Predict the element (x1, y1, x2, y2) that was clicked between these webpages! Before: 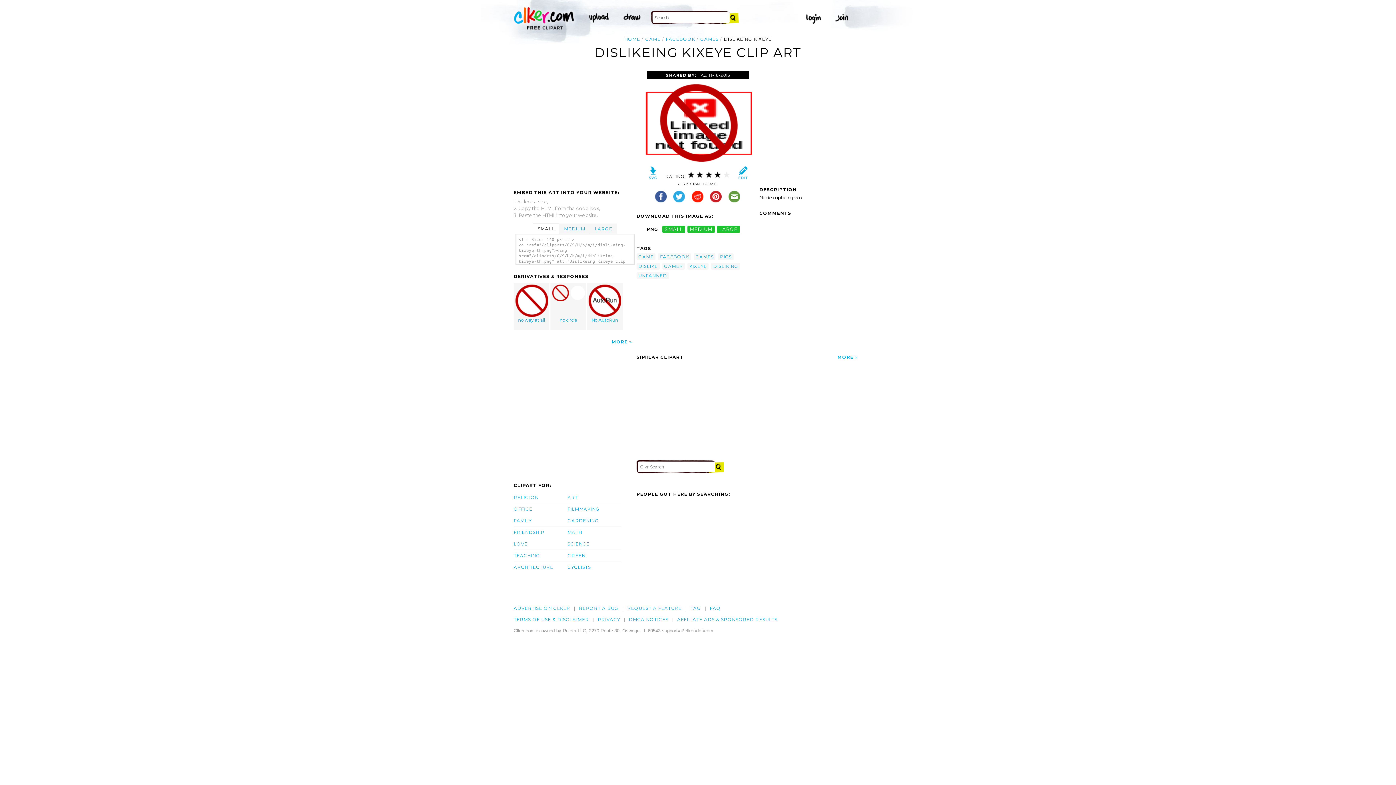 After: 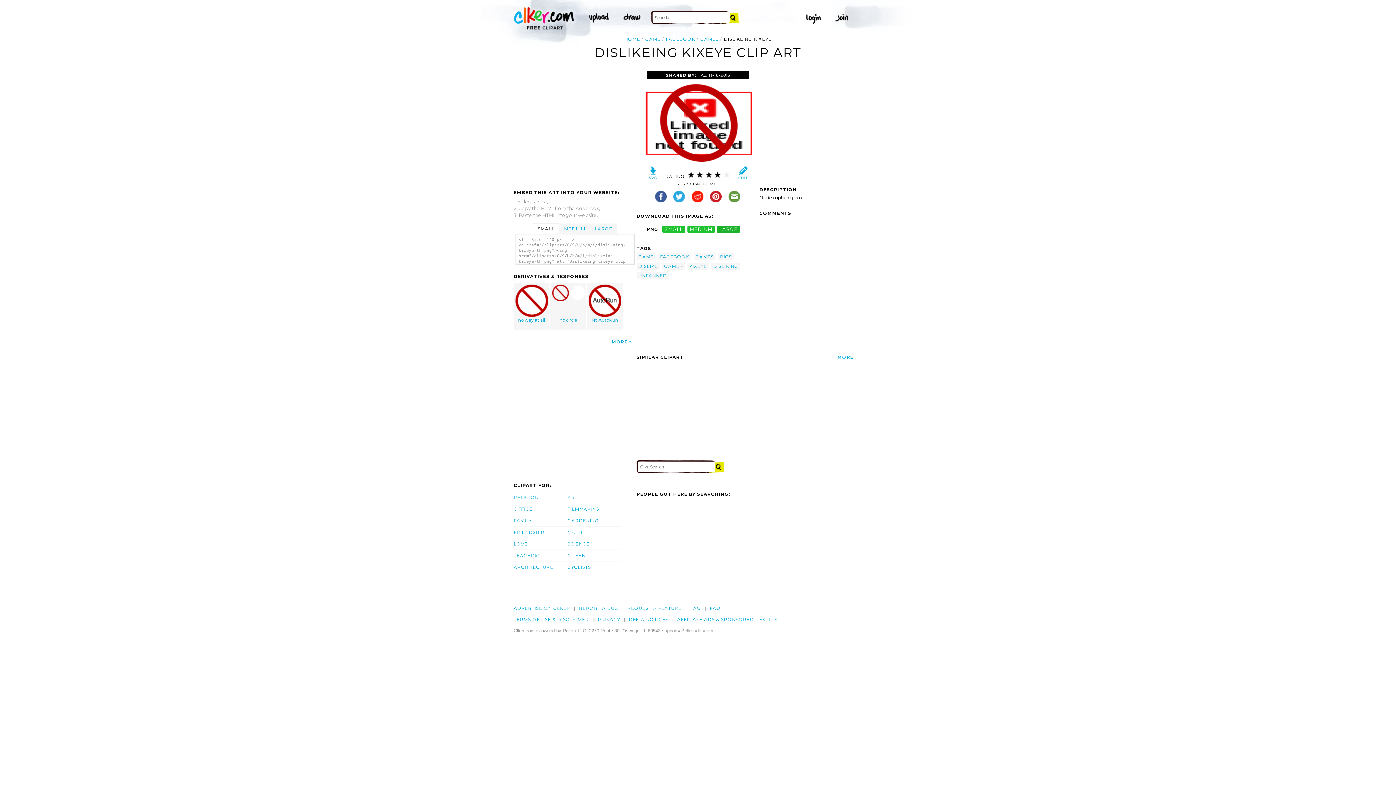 Action: label: LARGE bbox: (717, 225, 739, 233)